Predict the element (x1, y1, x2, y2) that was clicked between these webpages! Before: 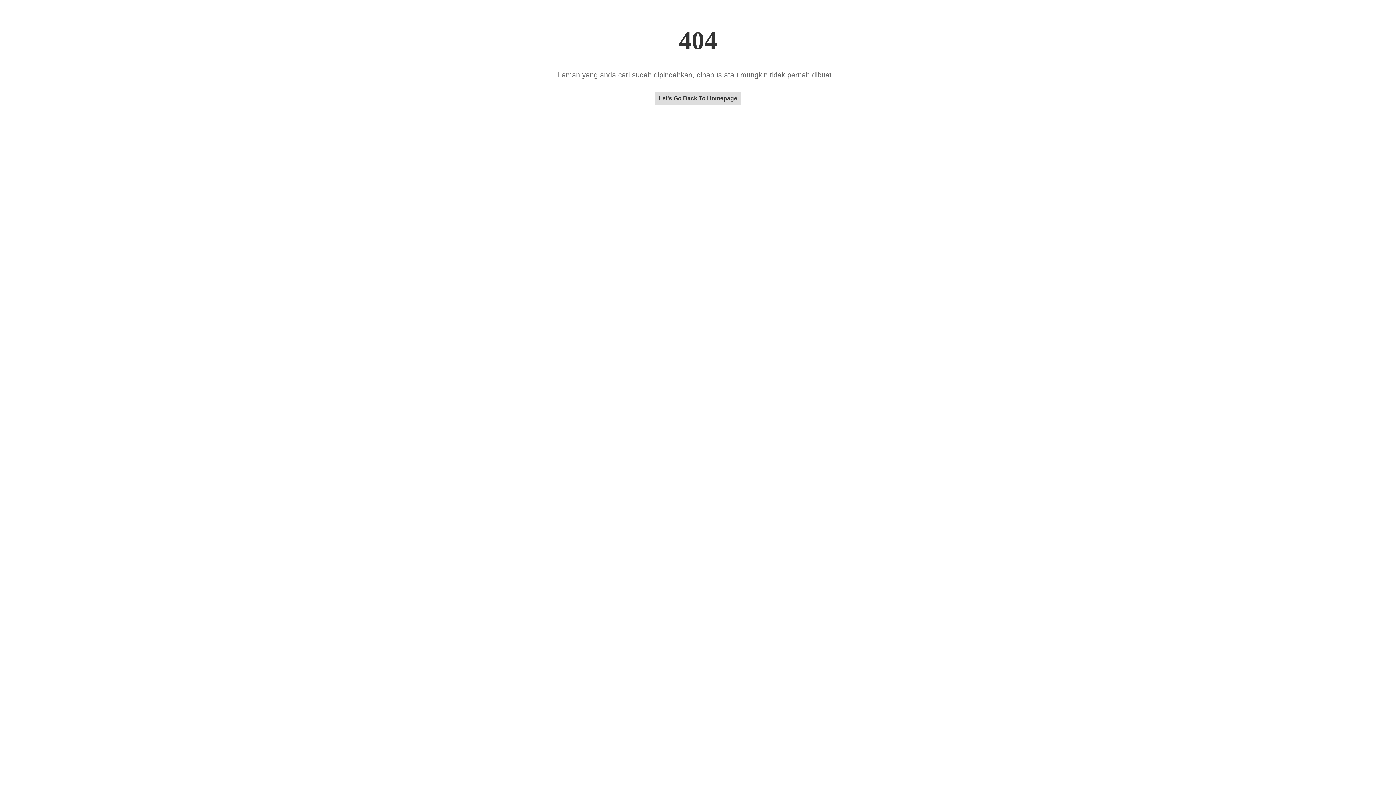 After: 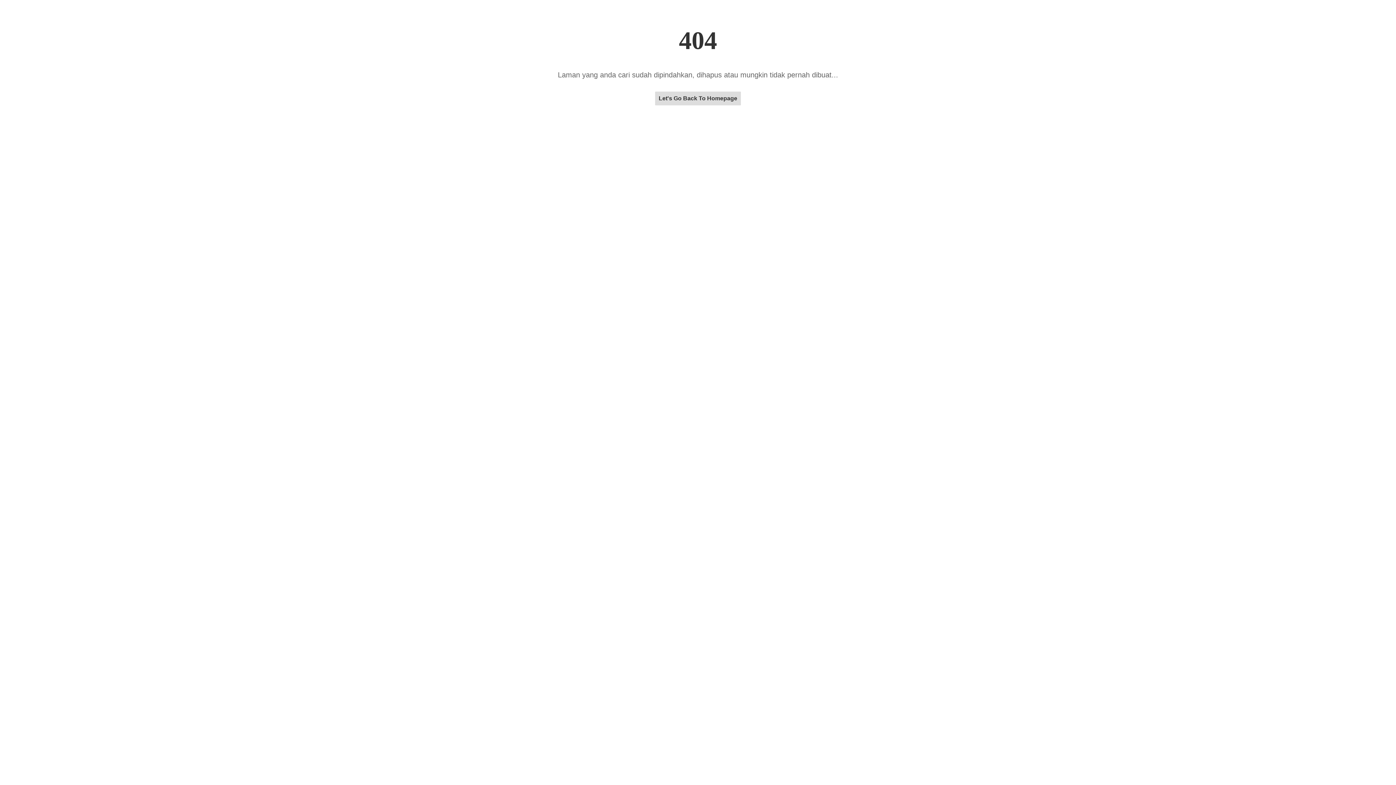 Action: bbox: (655, 95, 741, 101) label: Let's Go Back To Homepage